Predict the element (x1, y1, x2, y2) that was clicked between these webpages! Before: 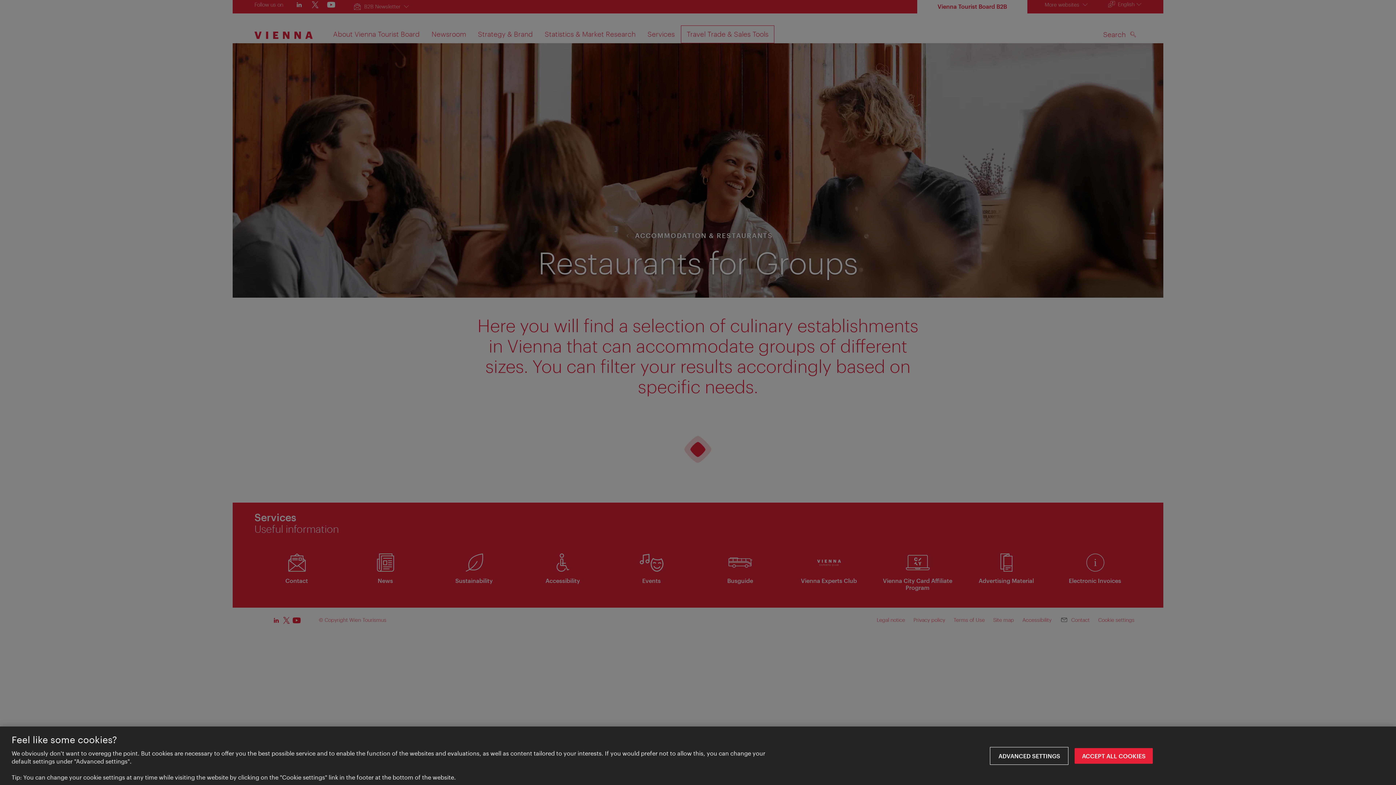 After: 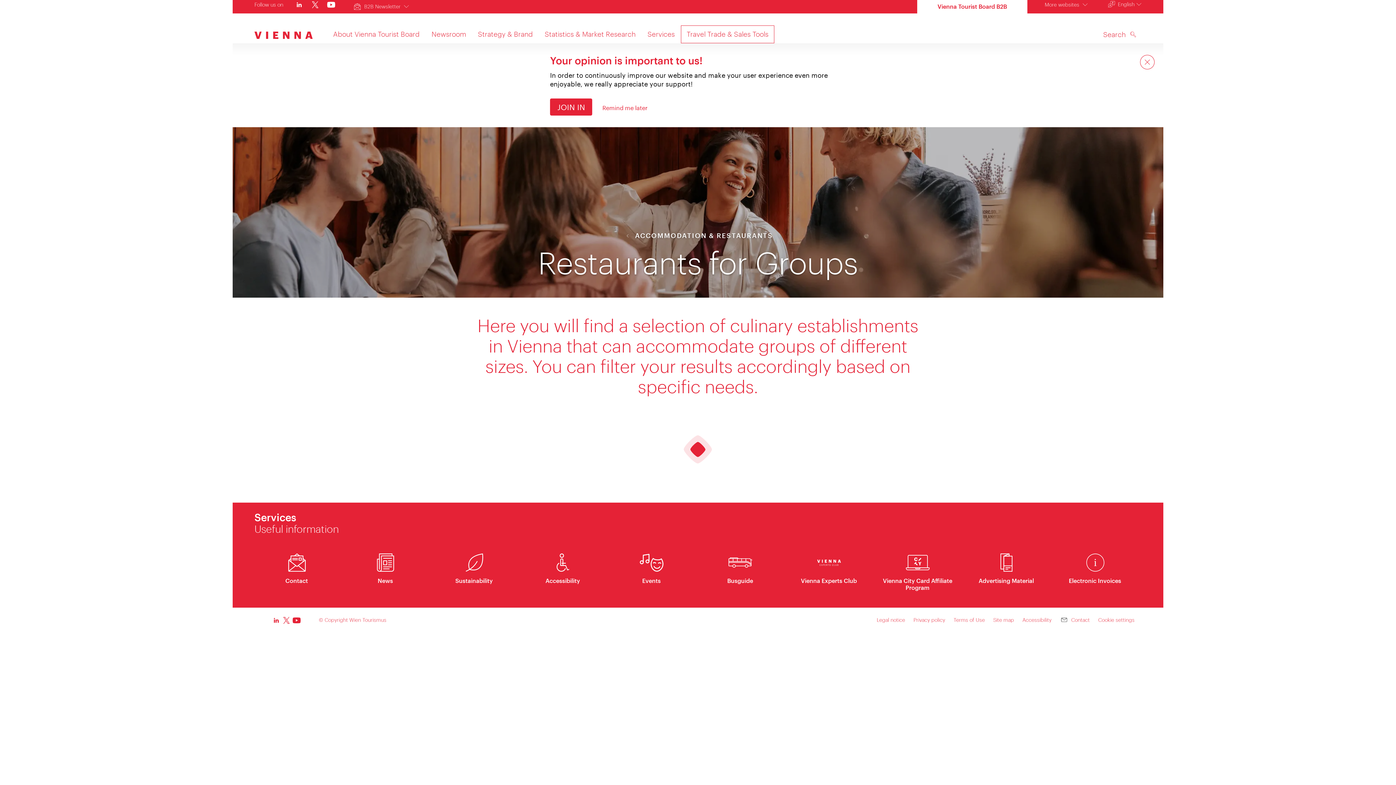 Action: bbox: (1074, 748, 1153, 764) label: ACCEPT ALL COOKIES